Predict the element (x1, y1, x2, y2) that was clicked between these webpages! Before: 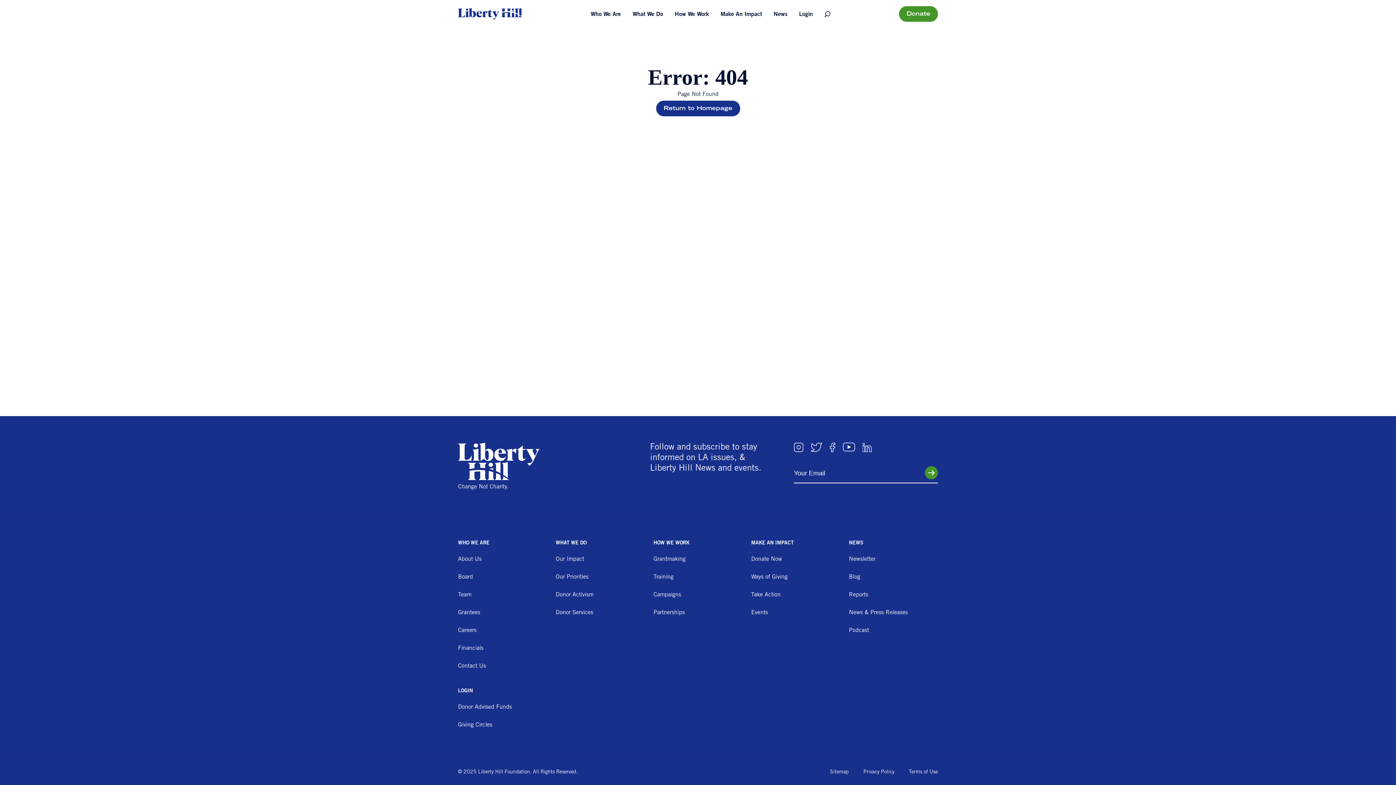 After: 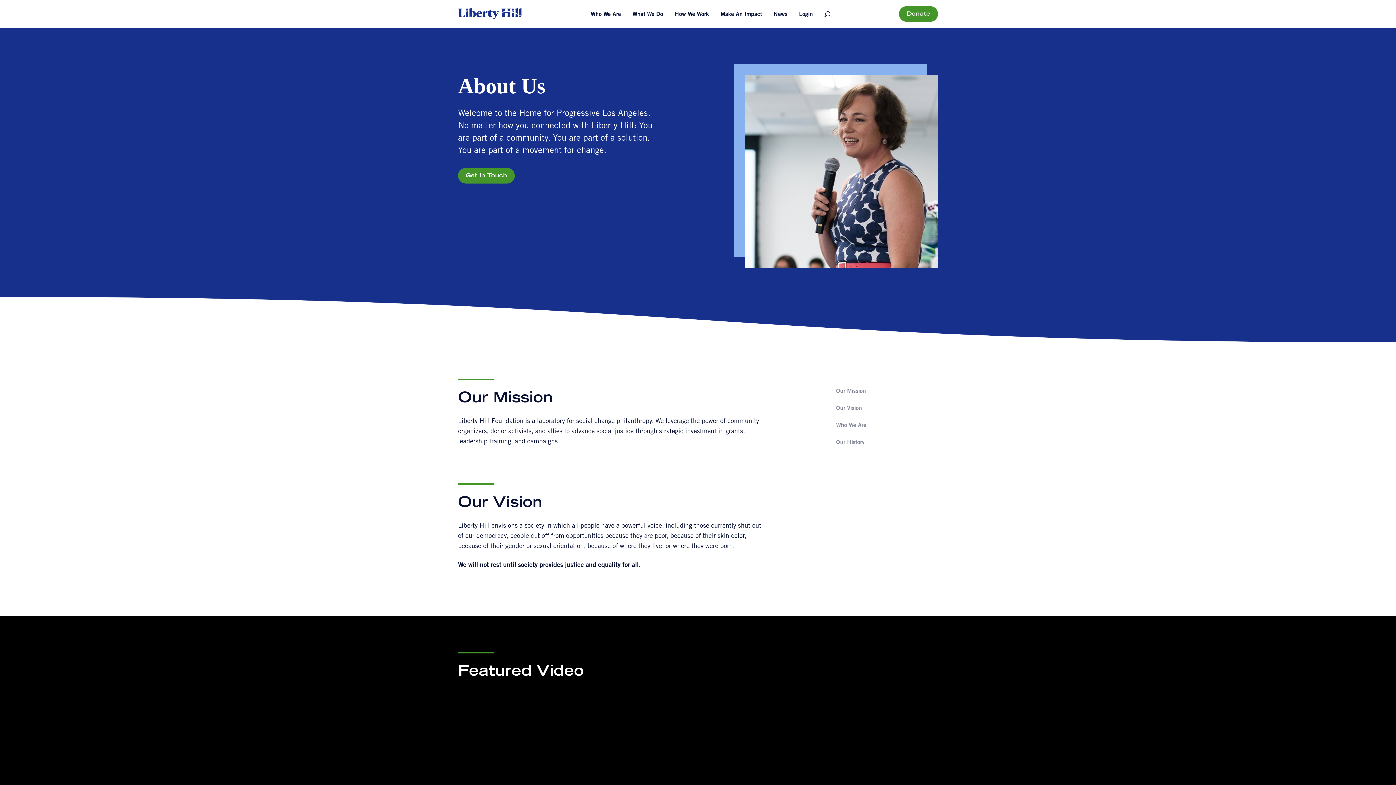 Action: bbox: (458, 554, 547, 565) label: About Us